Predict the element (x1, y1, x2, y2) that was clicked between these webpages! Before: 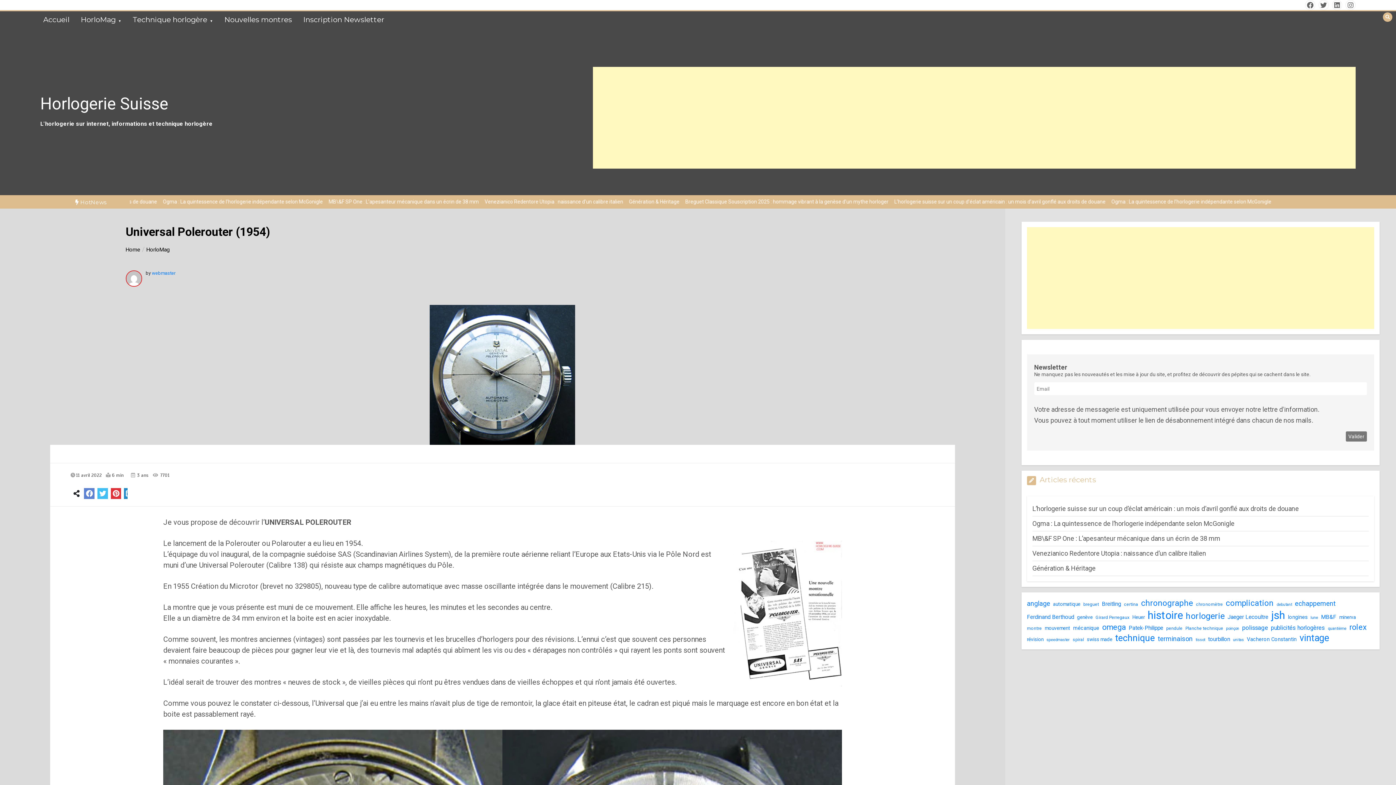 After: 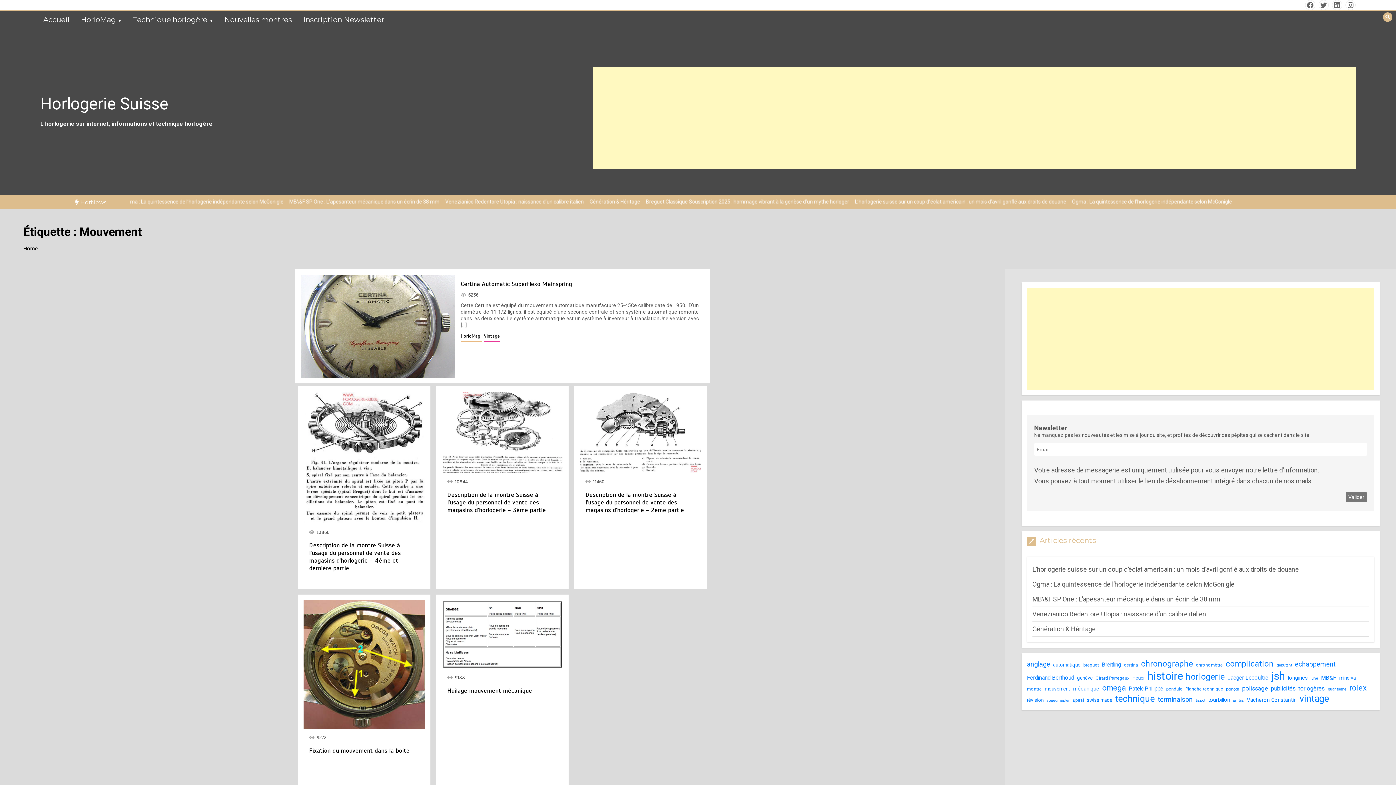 Action: label: mouvement (6 éléments) bbox: (1044, 625, 1070, 631)